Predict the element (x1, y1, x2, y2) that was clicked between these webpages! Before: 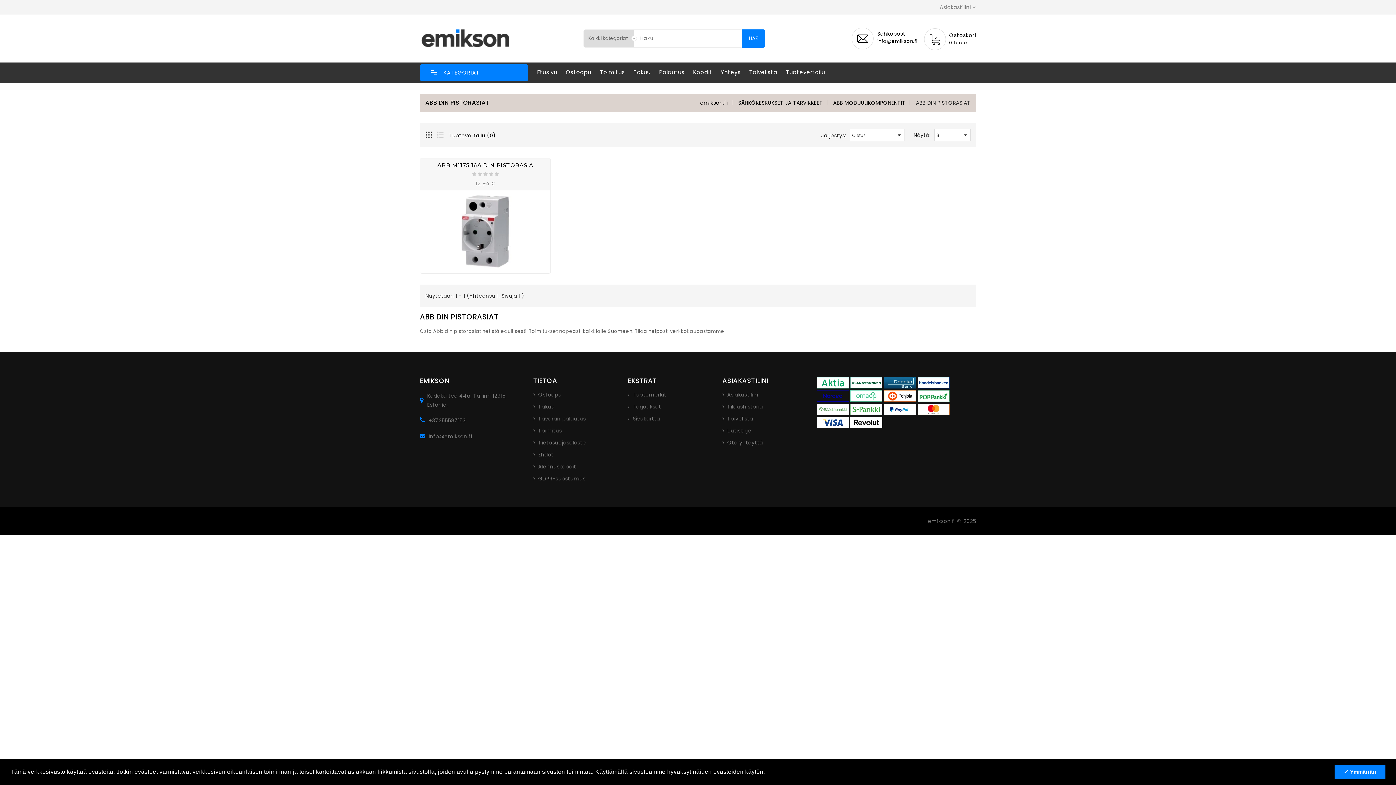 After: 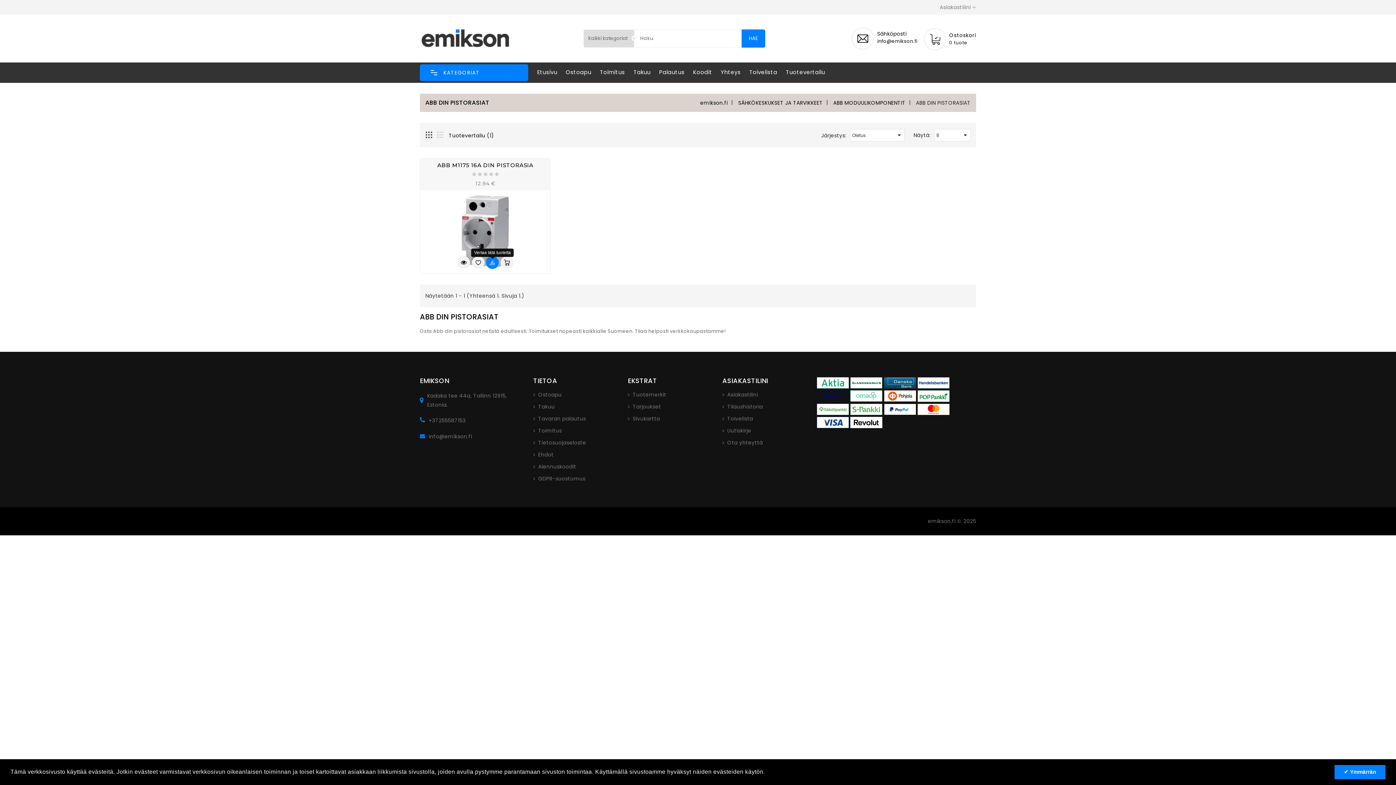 Action: bbox: (486, 260, 499, 272)